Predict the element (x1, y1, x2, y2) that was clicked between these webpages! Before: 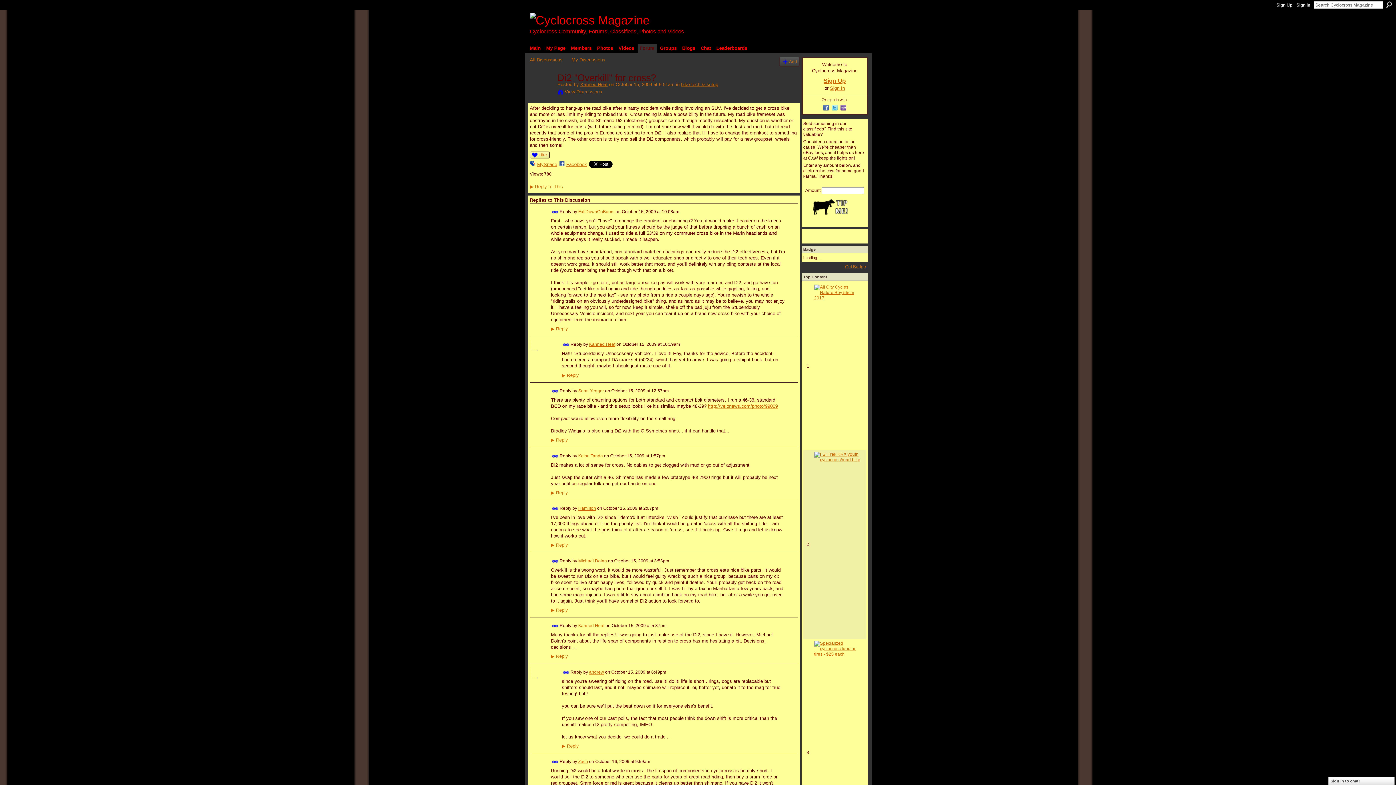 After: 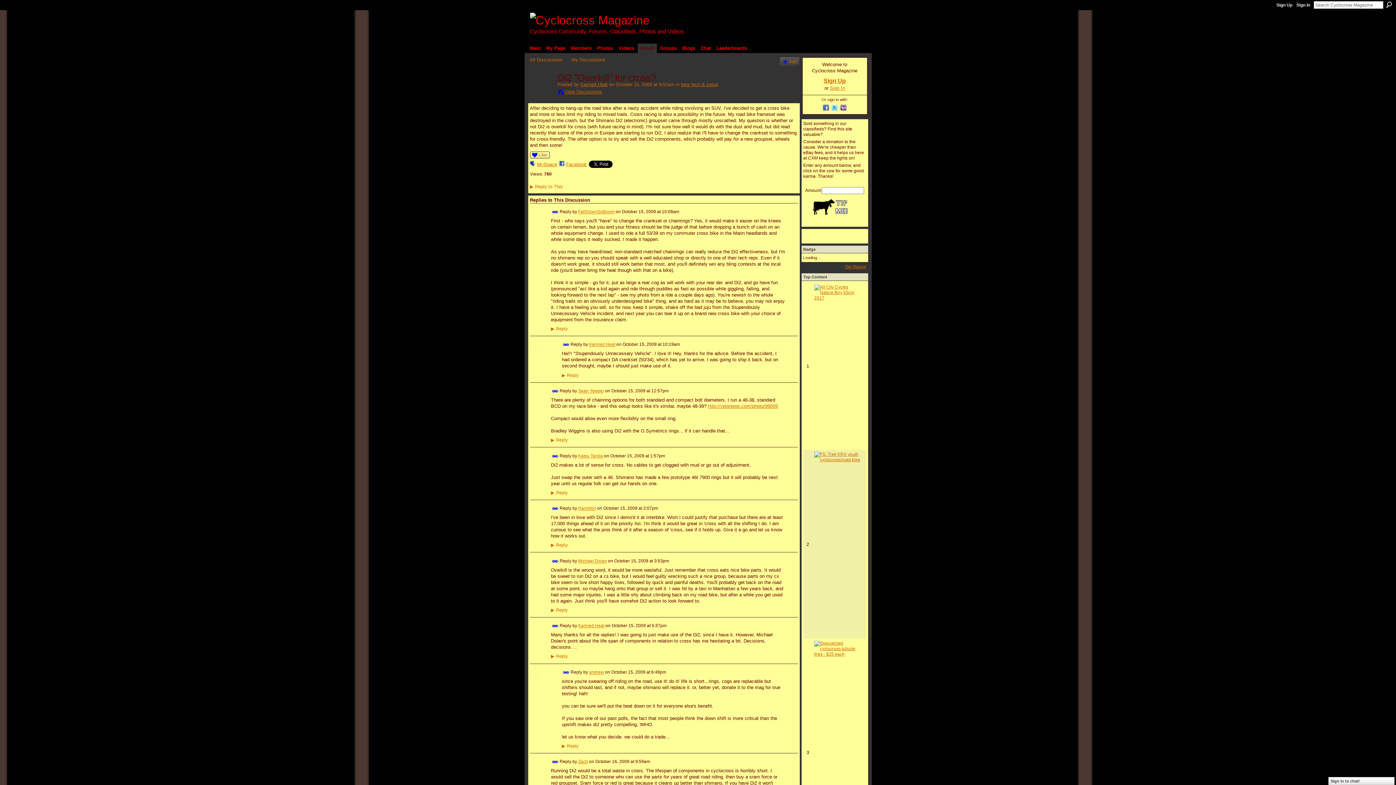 Action: label: Permalink bbox: (551, 758, 558, 765)